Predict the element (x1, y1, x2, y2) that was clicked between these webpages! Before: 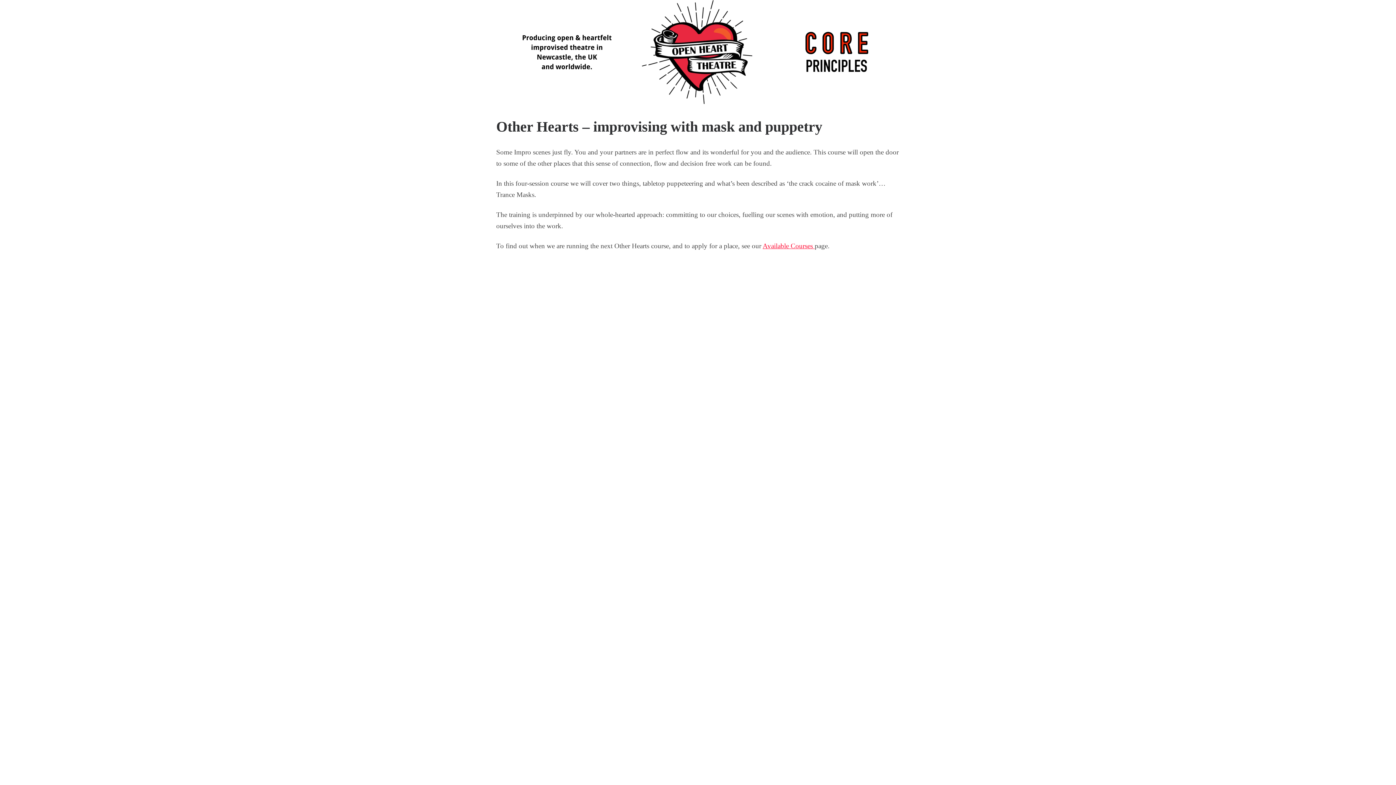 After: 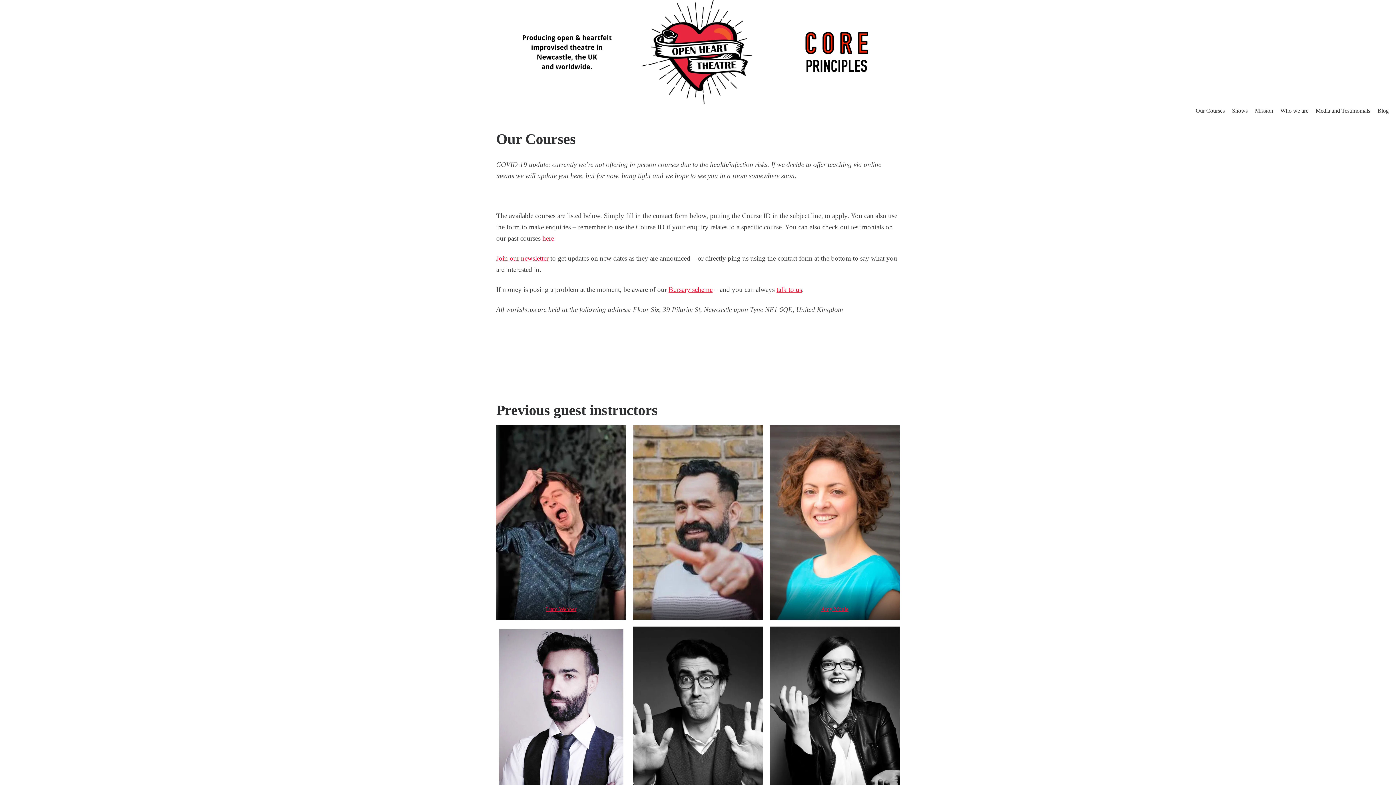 Action: bbox: (762, 242, 814, 249) label: Available Courses 